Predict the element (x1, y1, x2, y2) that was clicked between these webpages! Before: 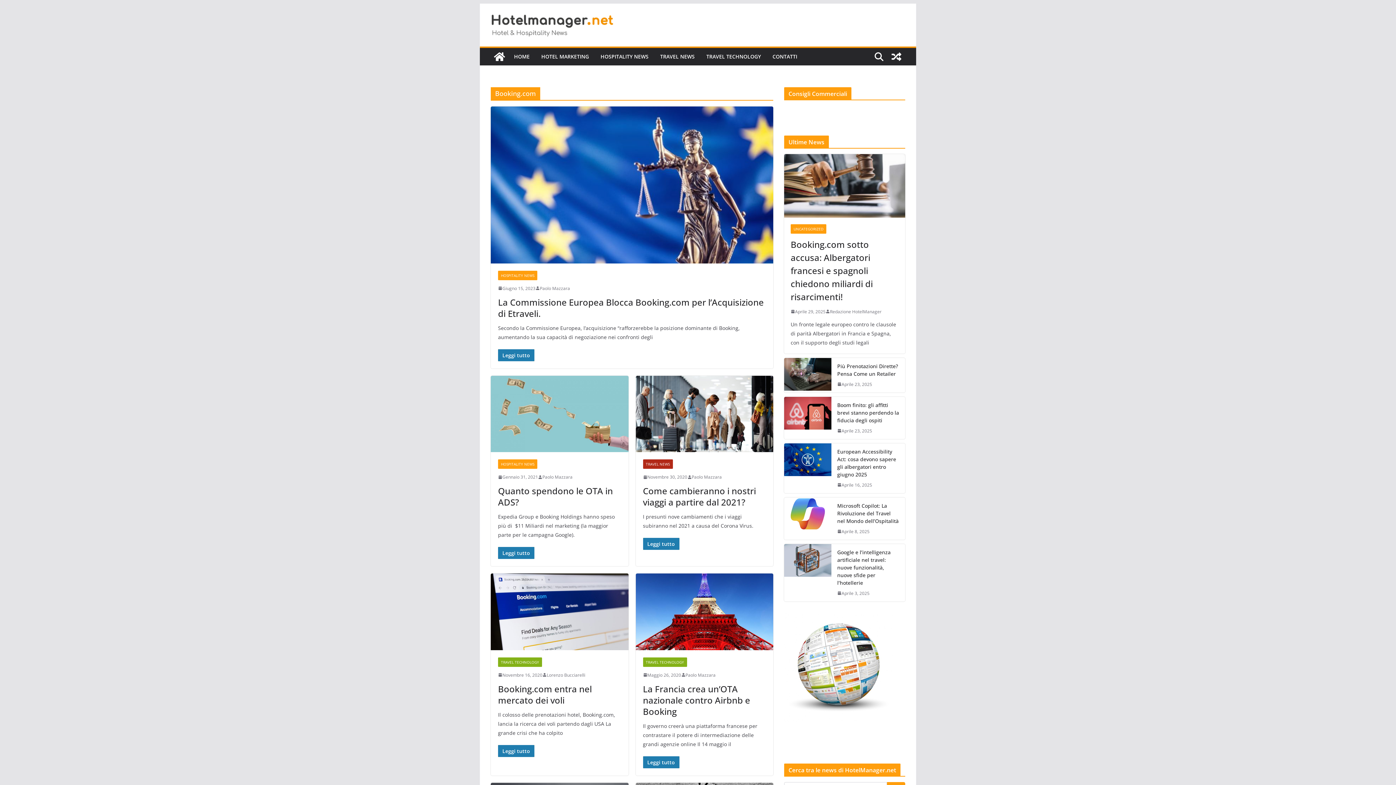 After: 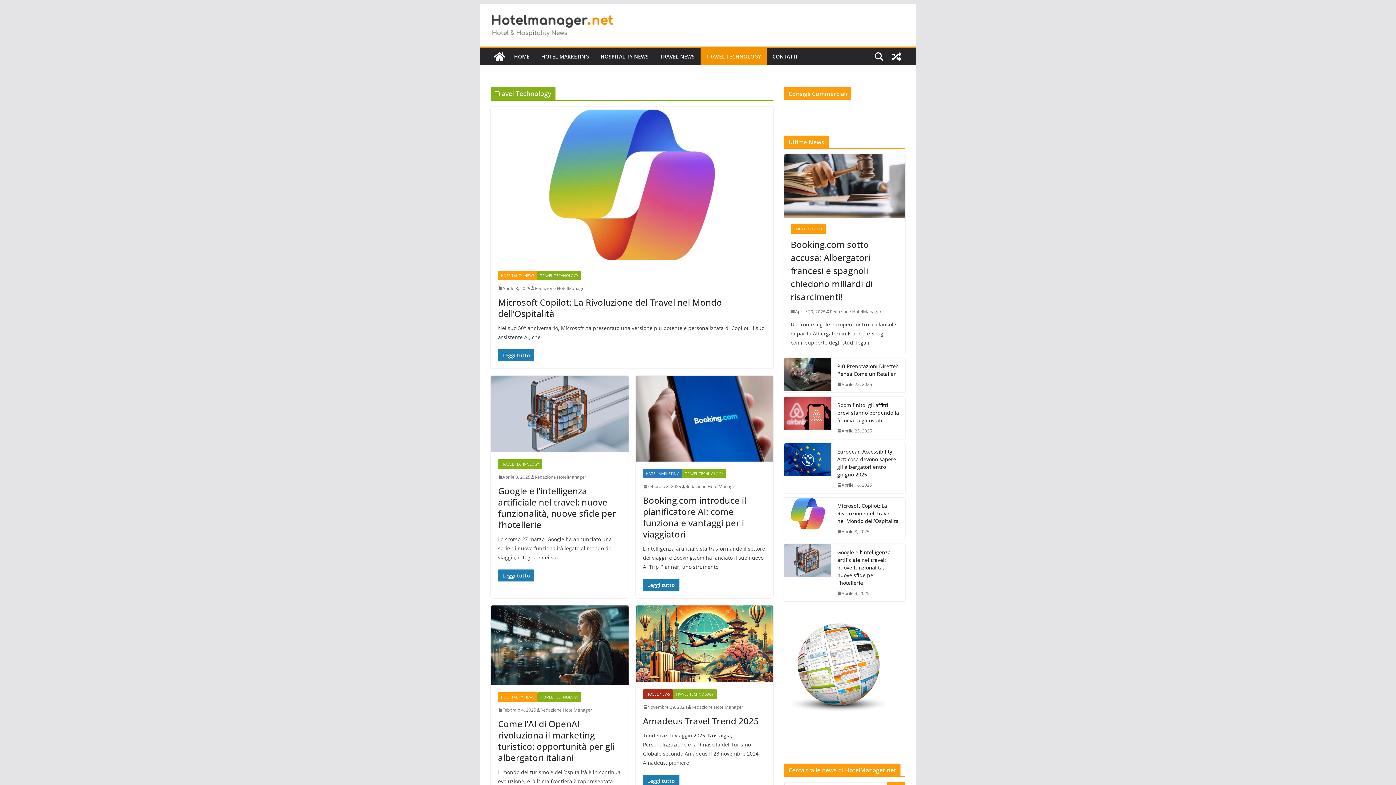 Action: bbox: (498, 657, 542, 667) label: TRAVEL TECHNOLOGY